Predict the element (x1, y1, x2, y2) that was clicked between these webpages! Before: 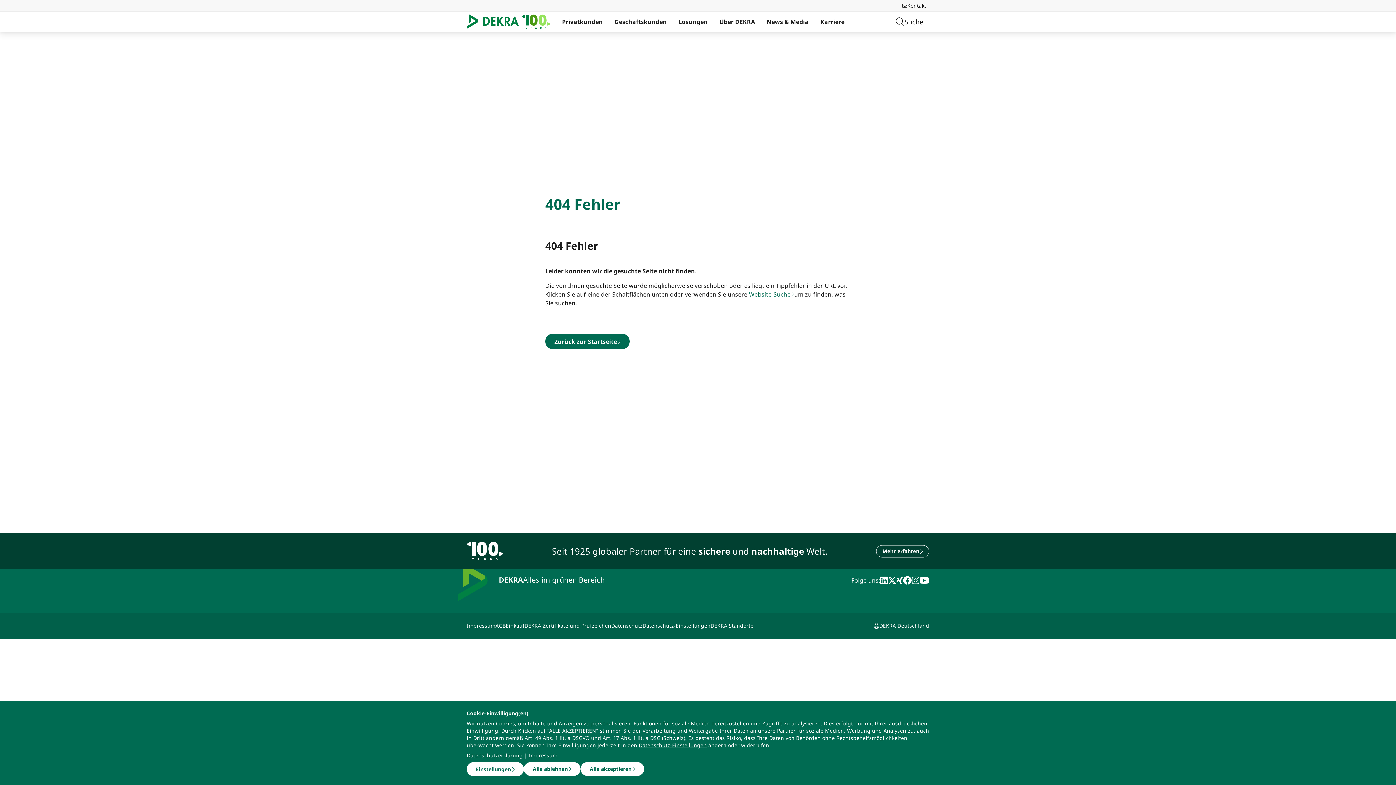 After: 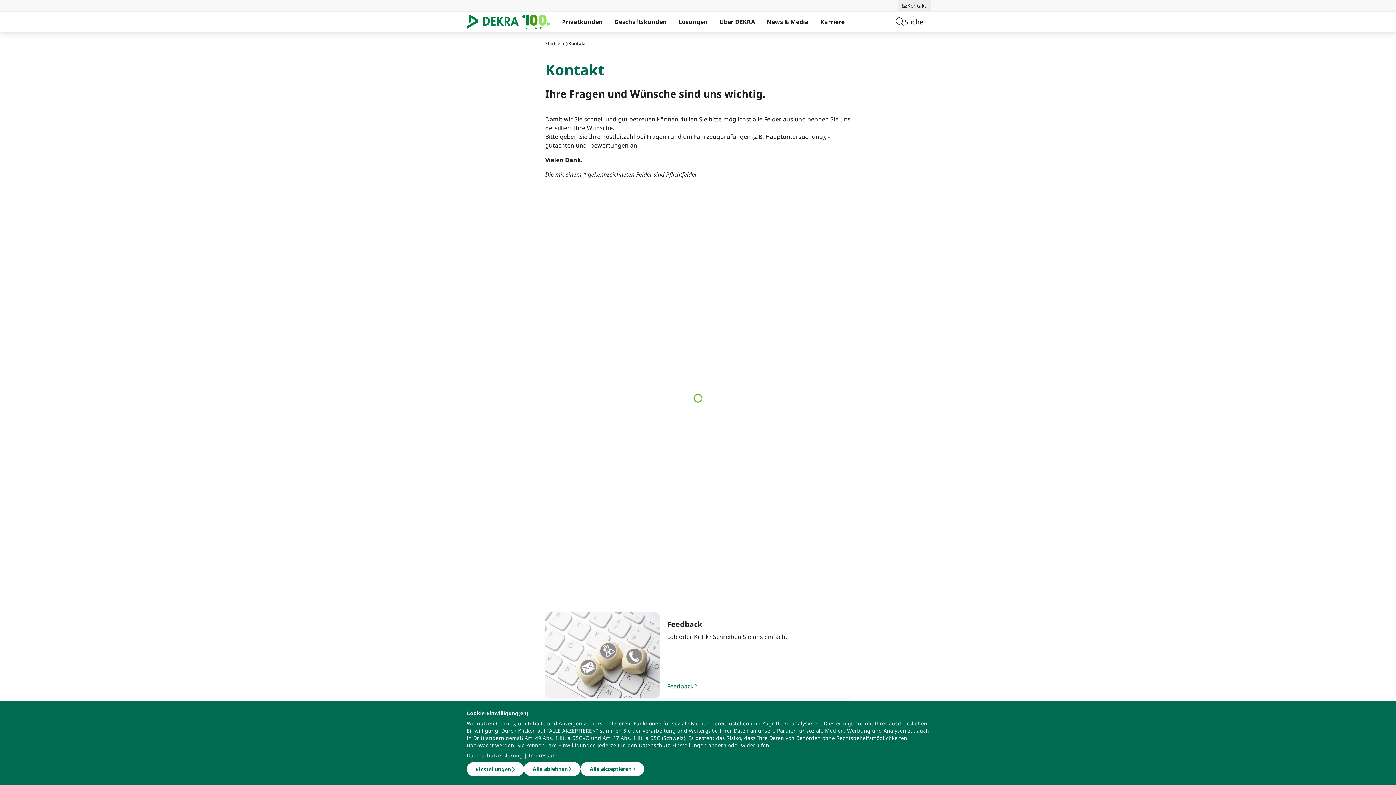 Action: label: Kontakt bbox: (898, 0, 930, 11)